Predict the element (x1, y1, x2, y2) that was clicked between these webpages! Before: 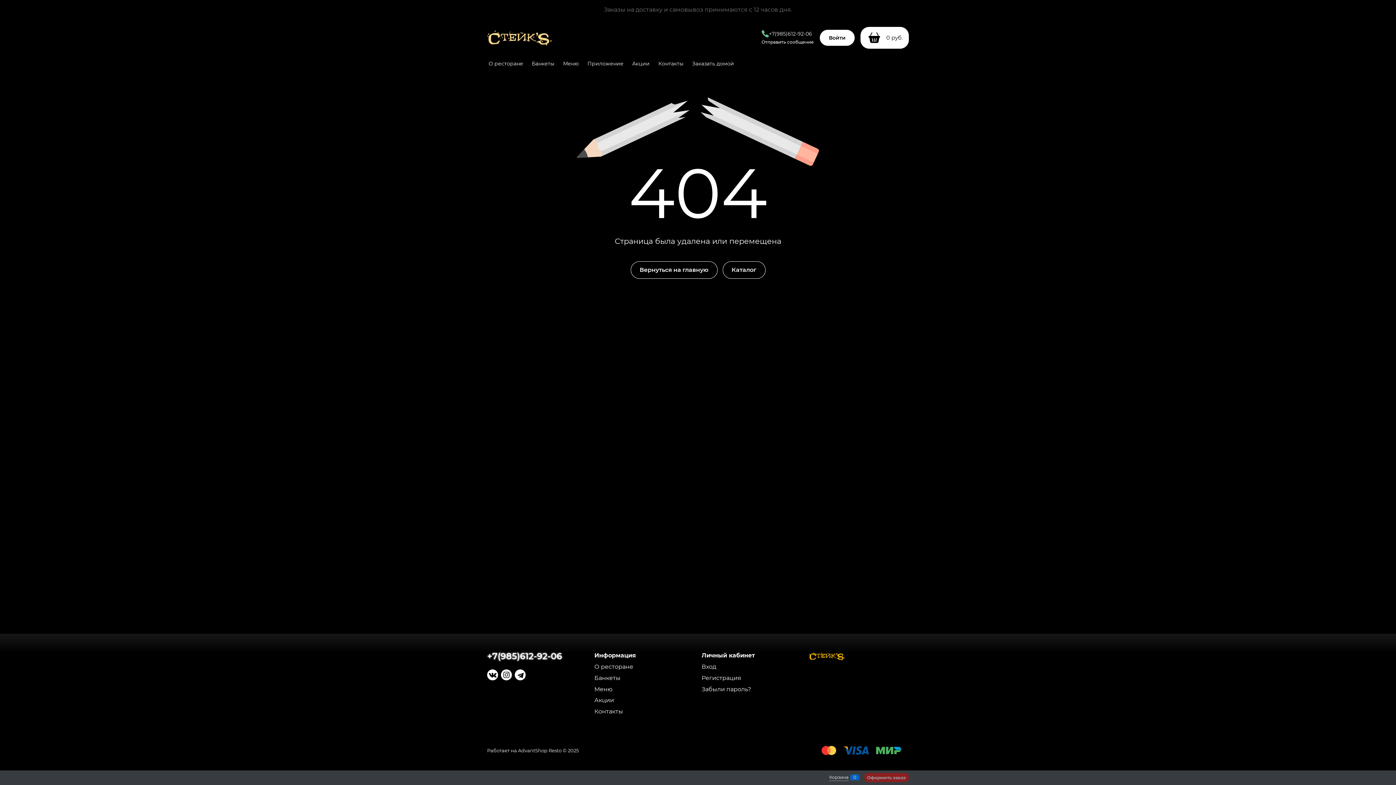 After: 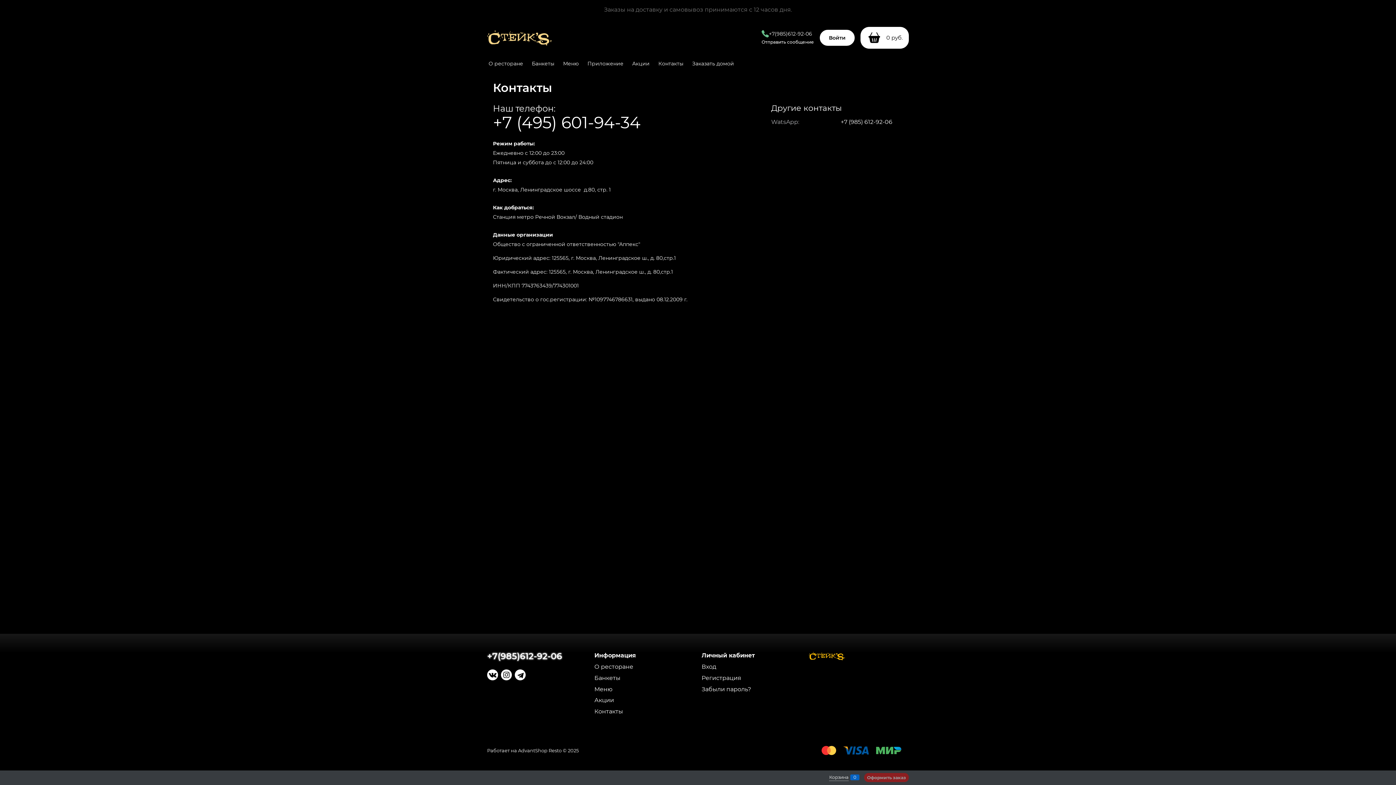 Action: bbox: (657, 55, 690, 71) label:  Контакты